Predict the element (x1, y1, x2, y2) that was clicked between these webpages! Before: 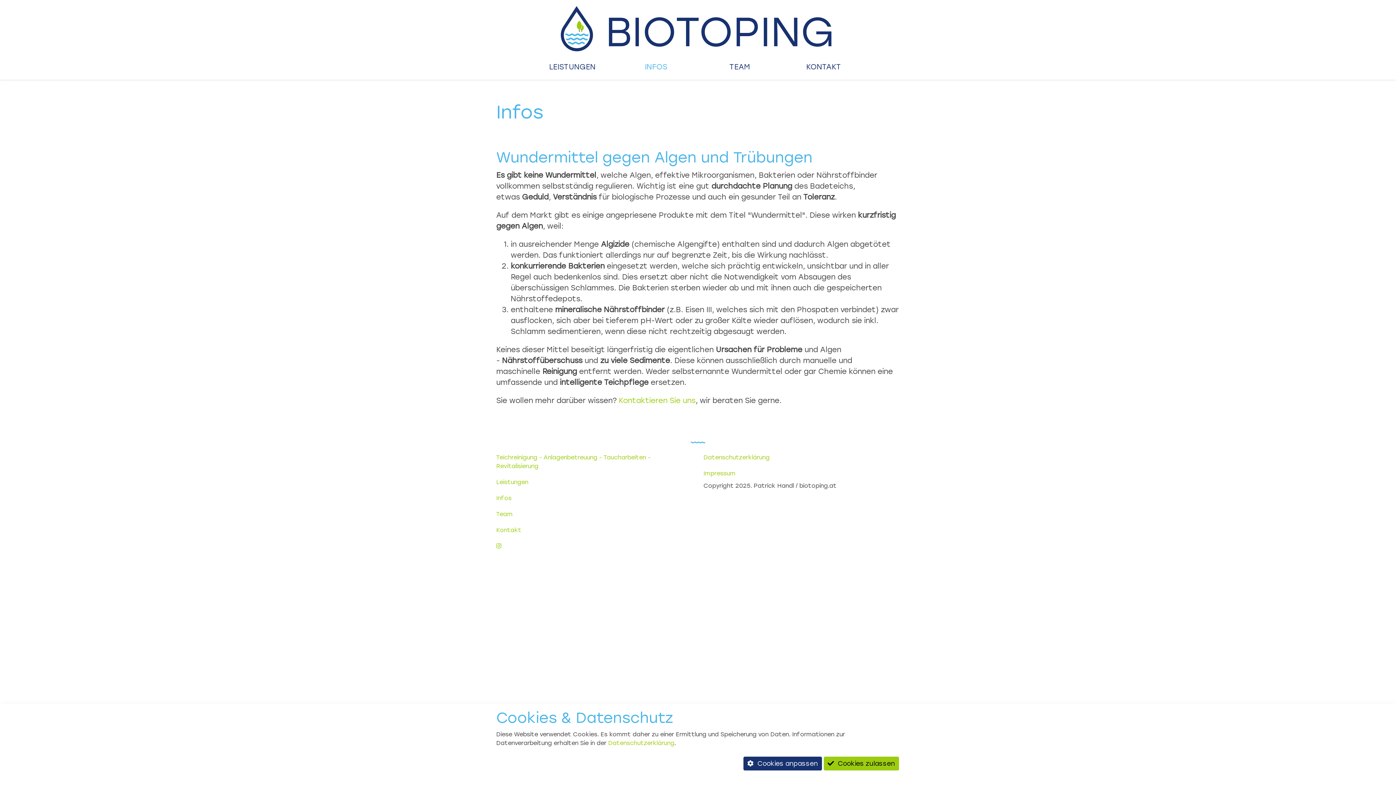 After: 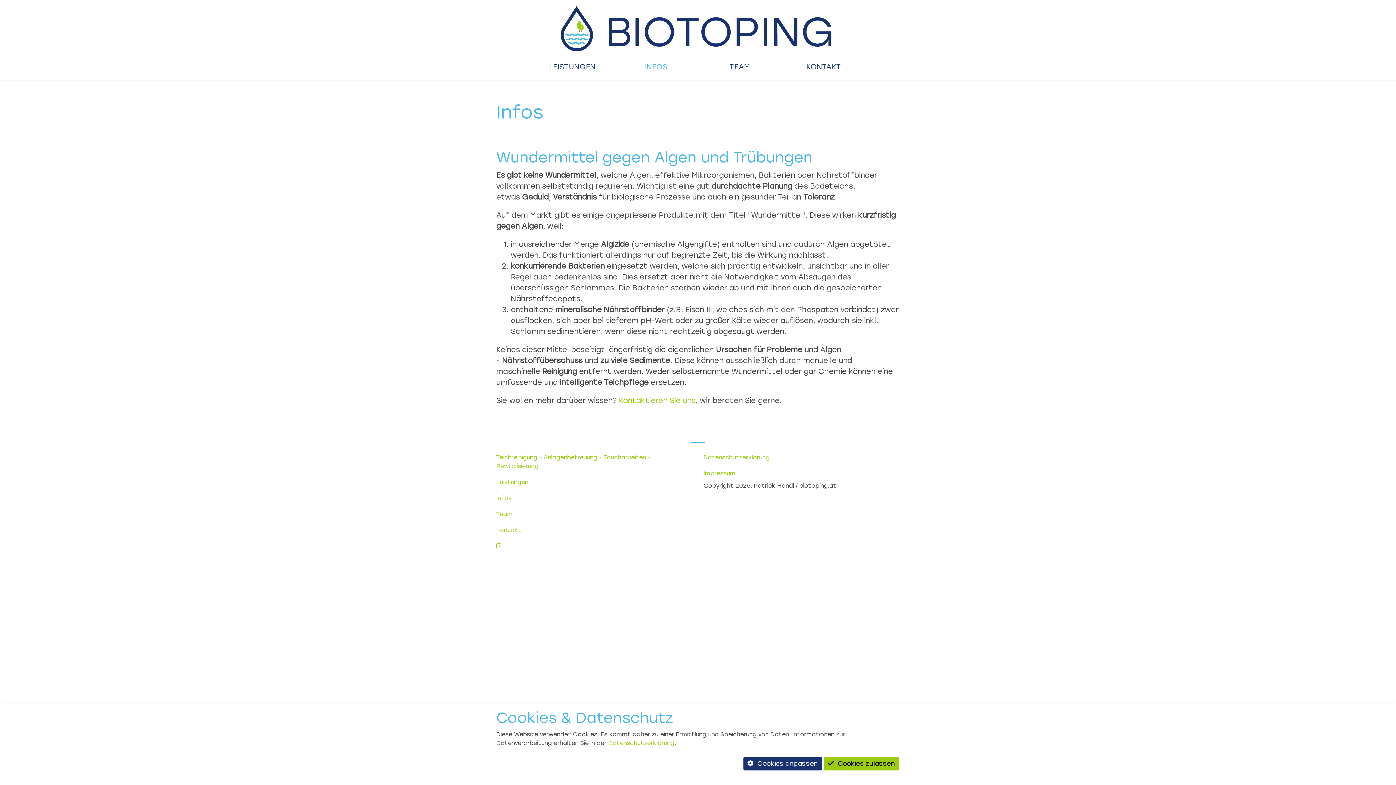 Action: label: INFOS bbox: (614, 57, 698, 75)